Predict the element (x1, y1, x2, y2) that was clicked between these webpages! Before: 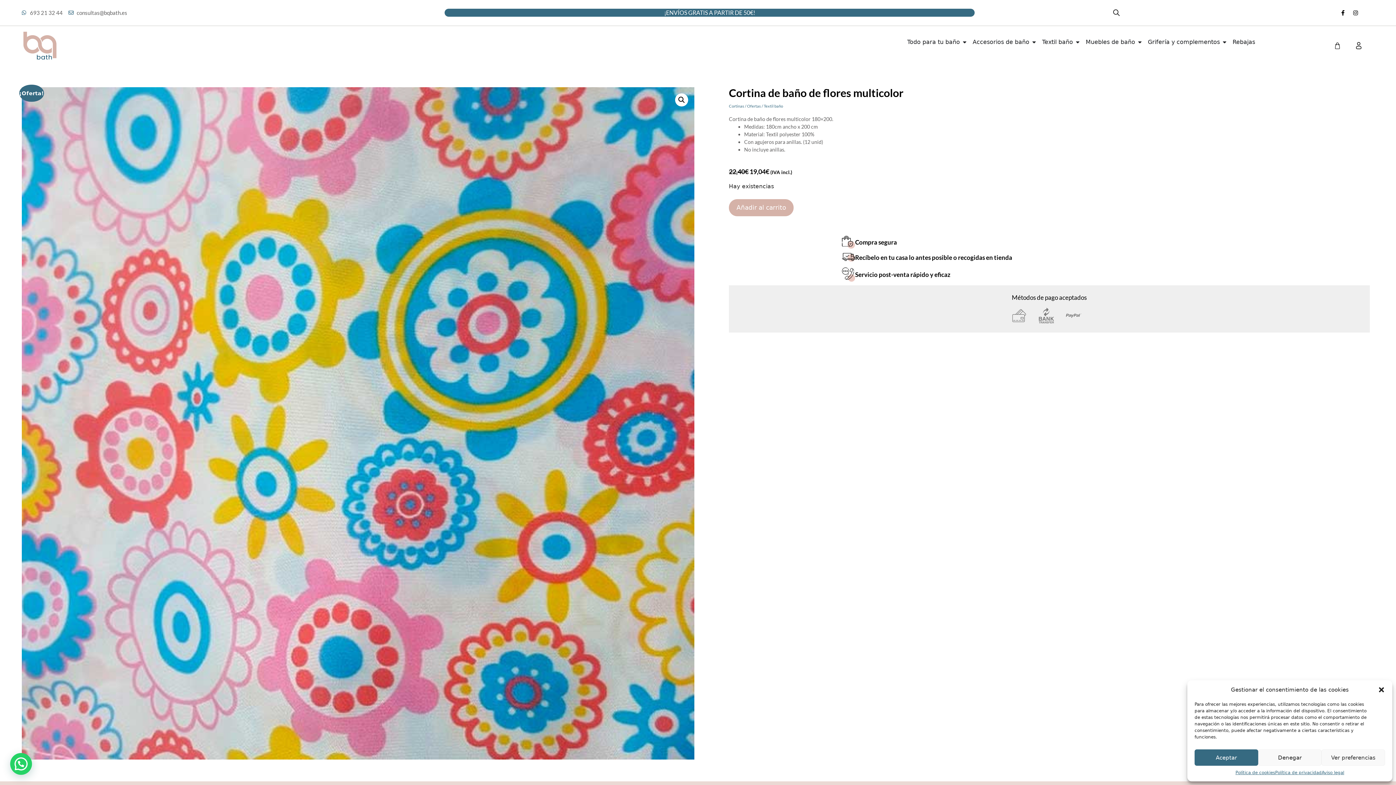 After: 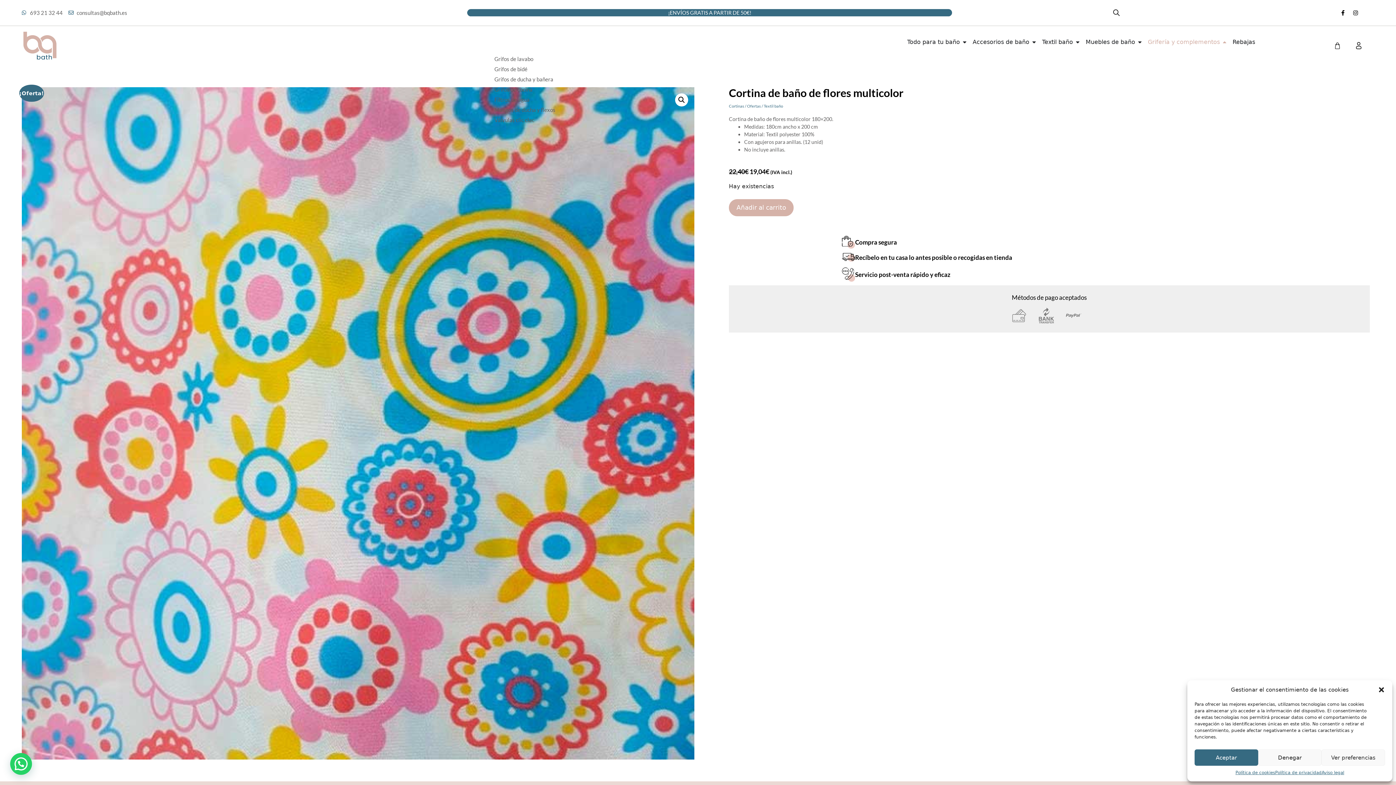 Action: bbox: (1222, 37, 1227, 46) label: Open Grifería y complementos